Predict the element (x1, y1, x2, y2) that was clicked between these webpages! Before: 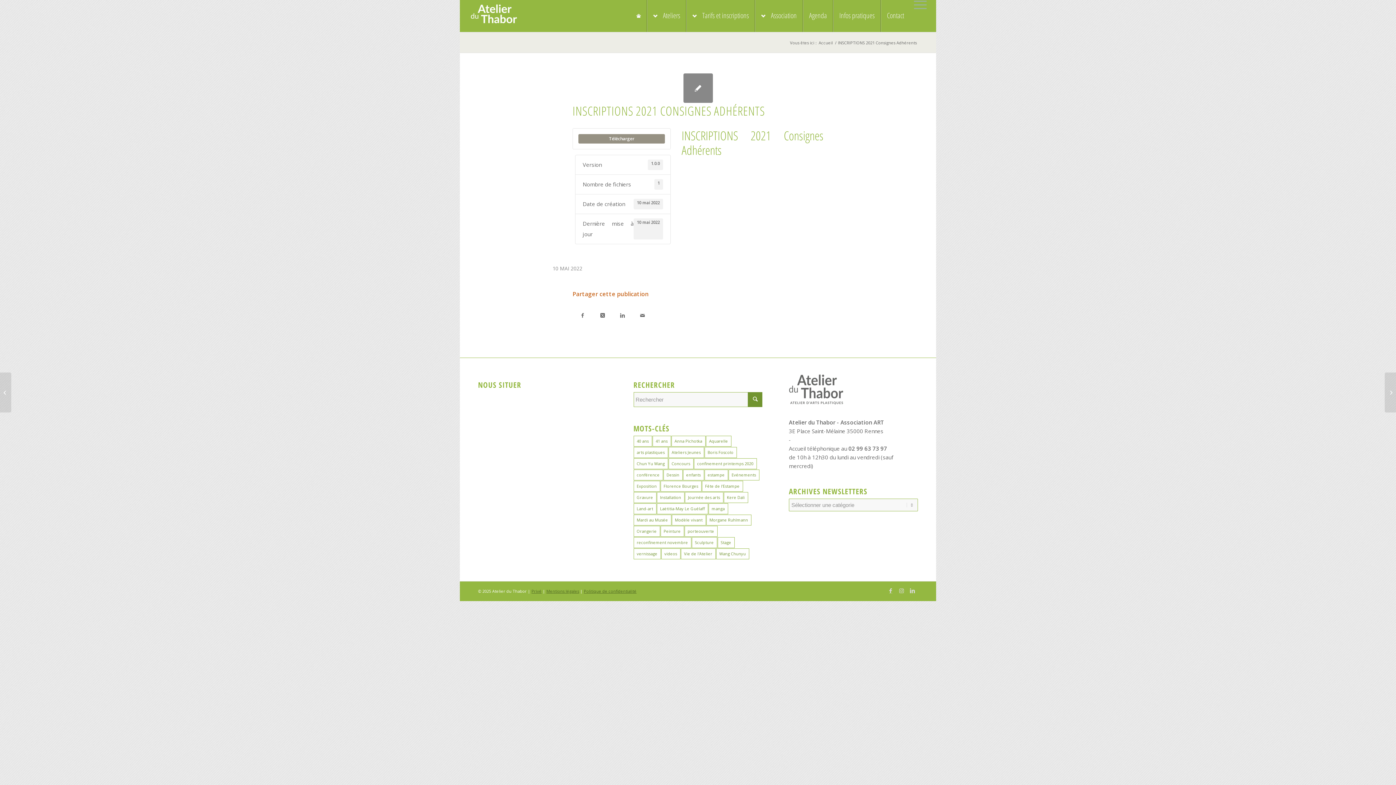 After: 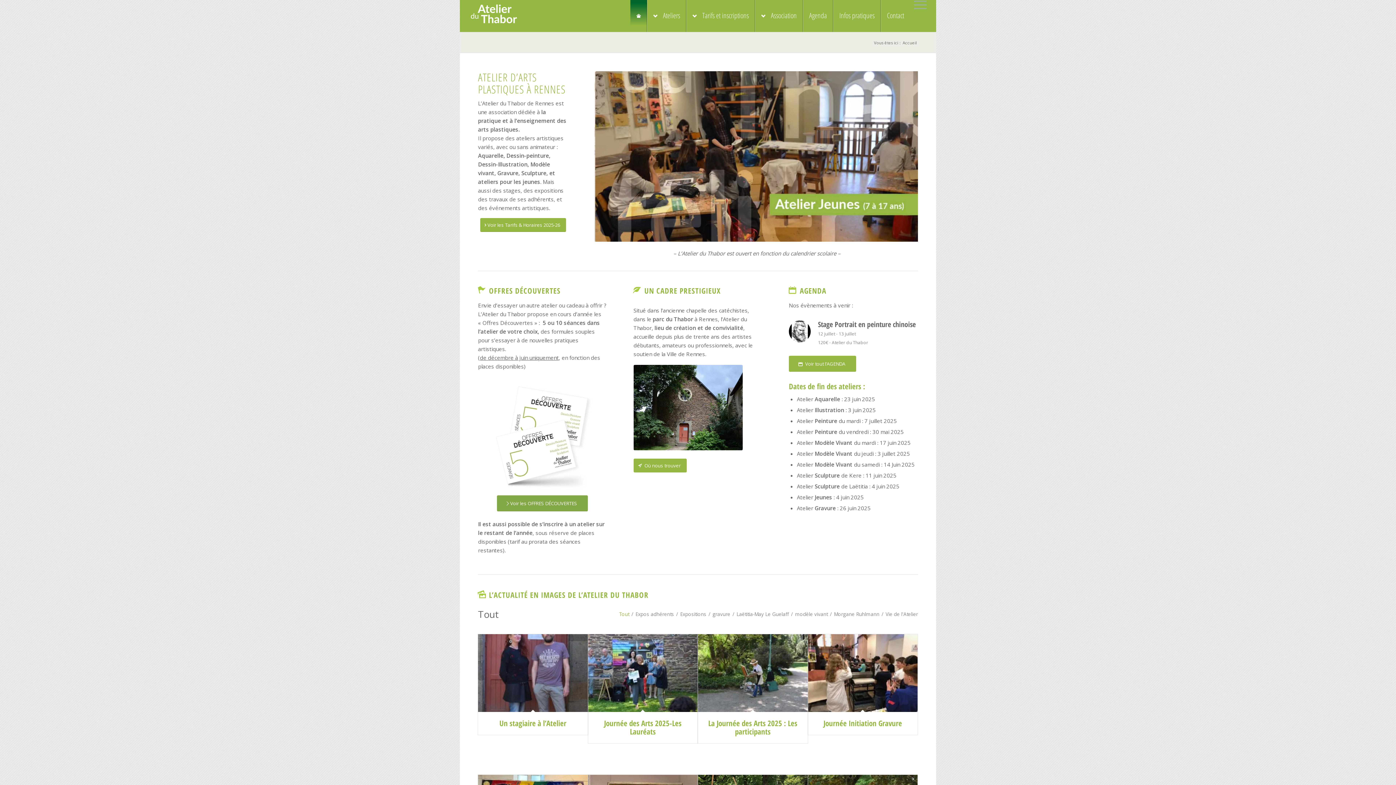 Action: label: Accueil bbox: (817, 40, 834, 45)